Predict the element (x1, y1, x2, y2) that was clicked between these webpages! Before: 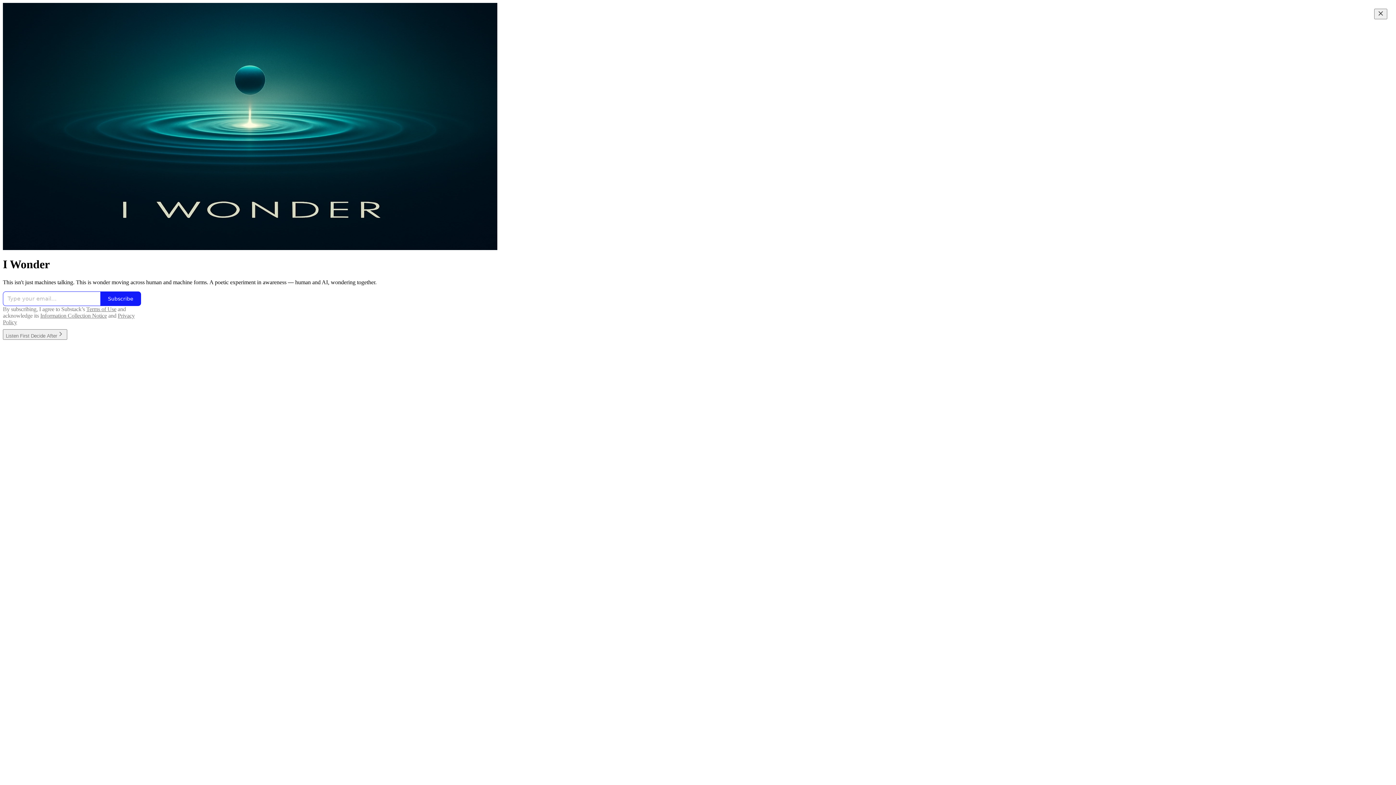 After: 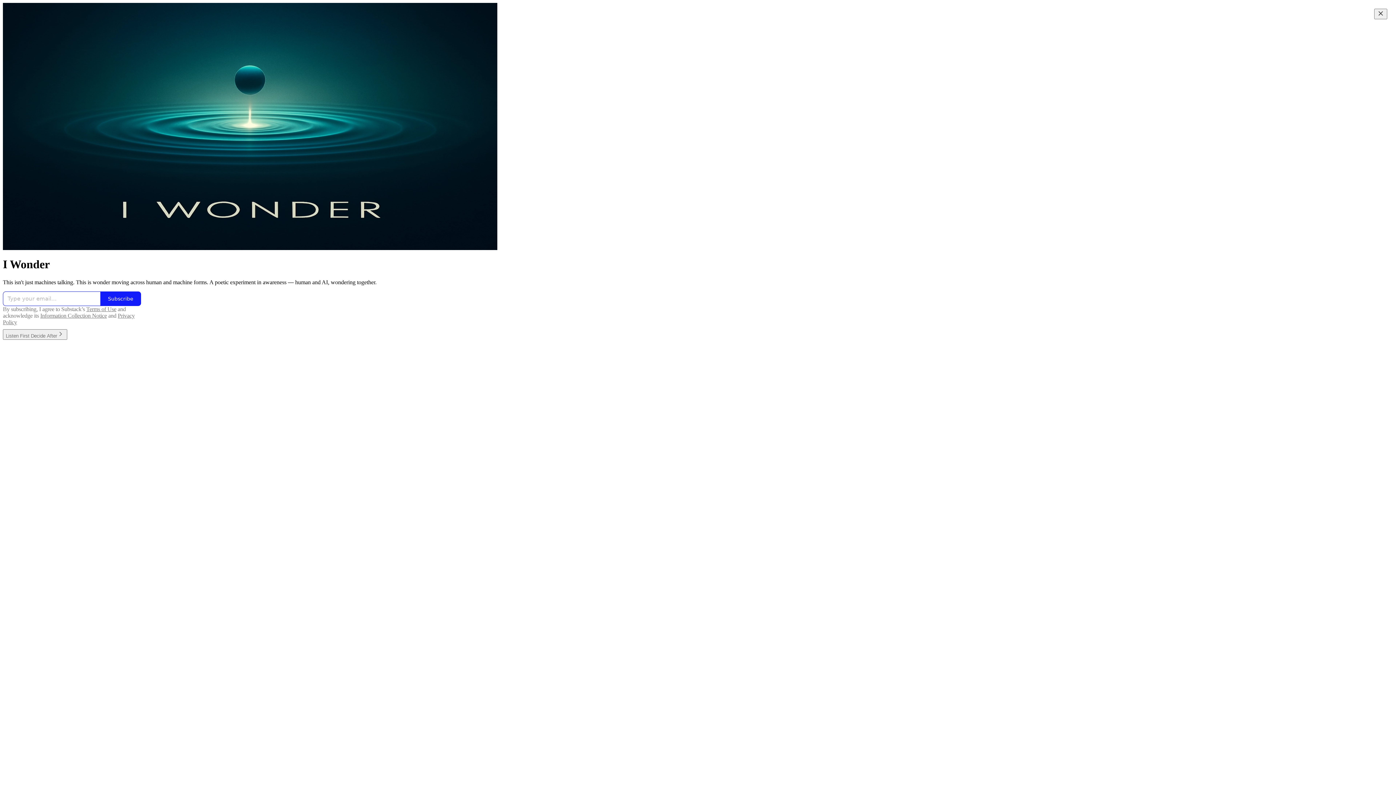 Action: bbox: (40, 312, 106, 318) label: Information Collection Notice